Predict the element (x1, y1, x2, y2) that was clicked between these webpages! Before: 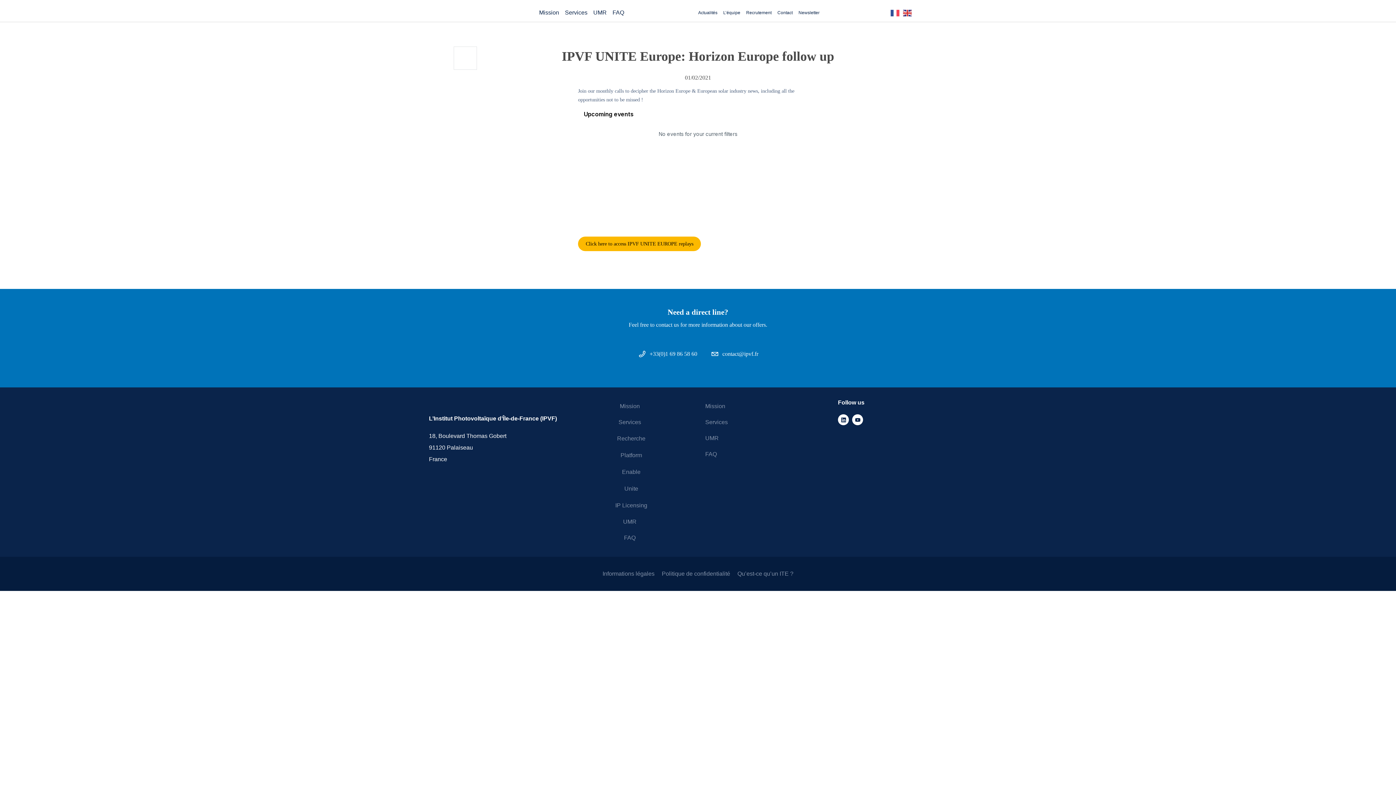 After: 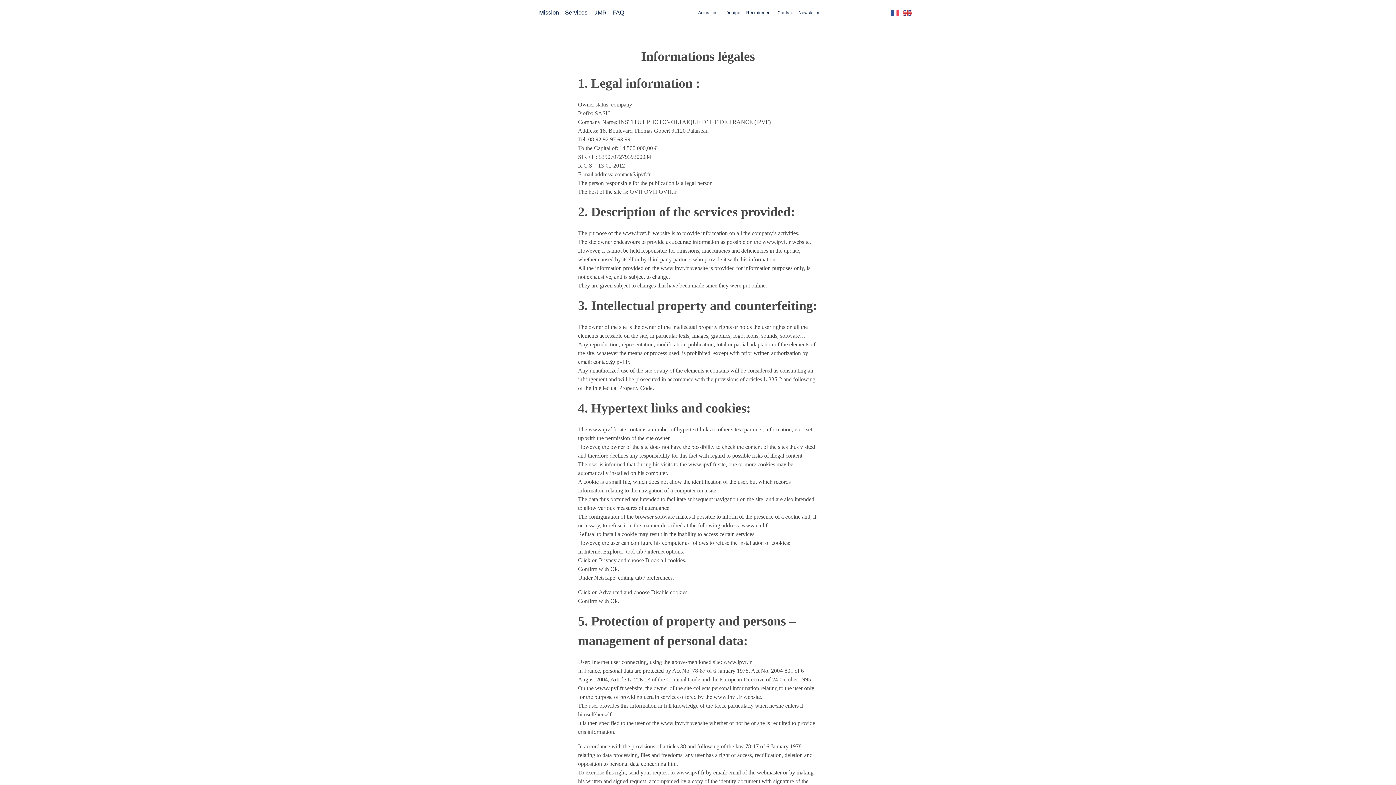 Action: bbox: (599, 566, 658, 582) label: Informations légales